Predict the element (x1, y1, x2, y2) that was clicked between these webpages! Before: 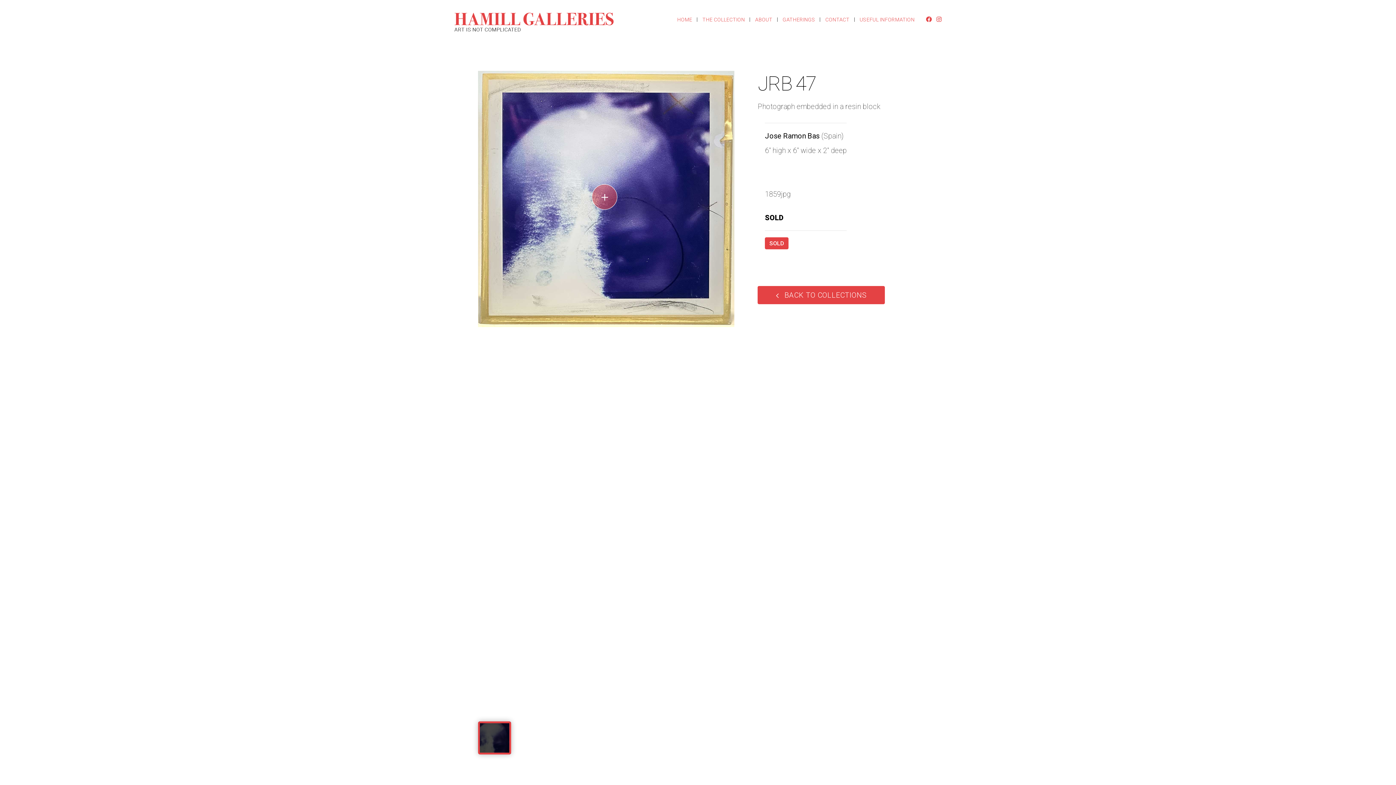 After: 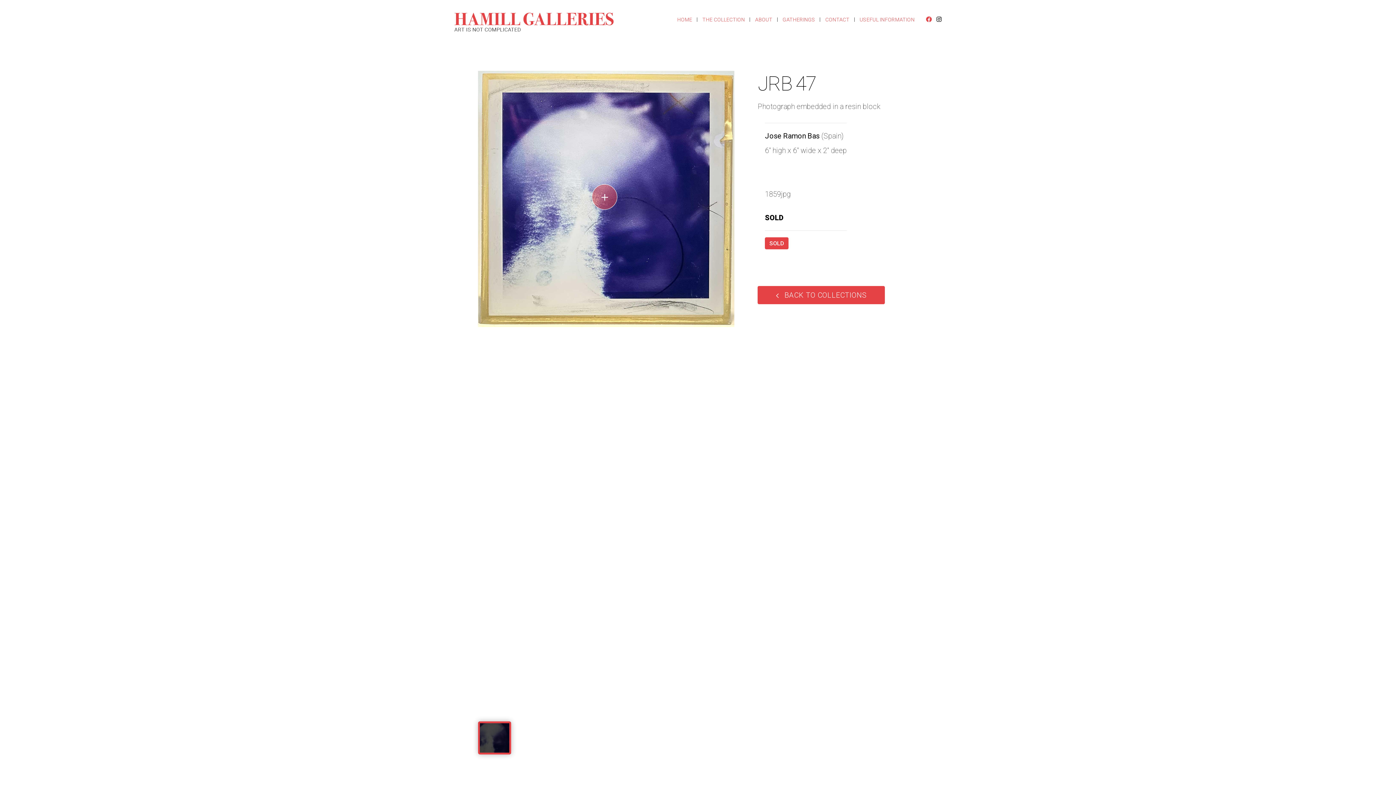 Action: bbox: (936, 16, 941, 22) label: Instagram